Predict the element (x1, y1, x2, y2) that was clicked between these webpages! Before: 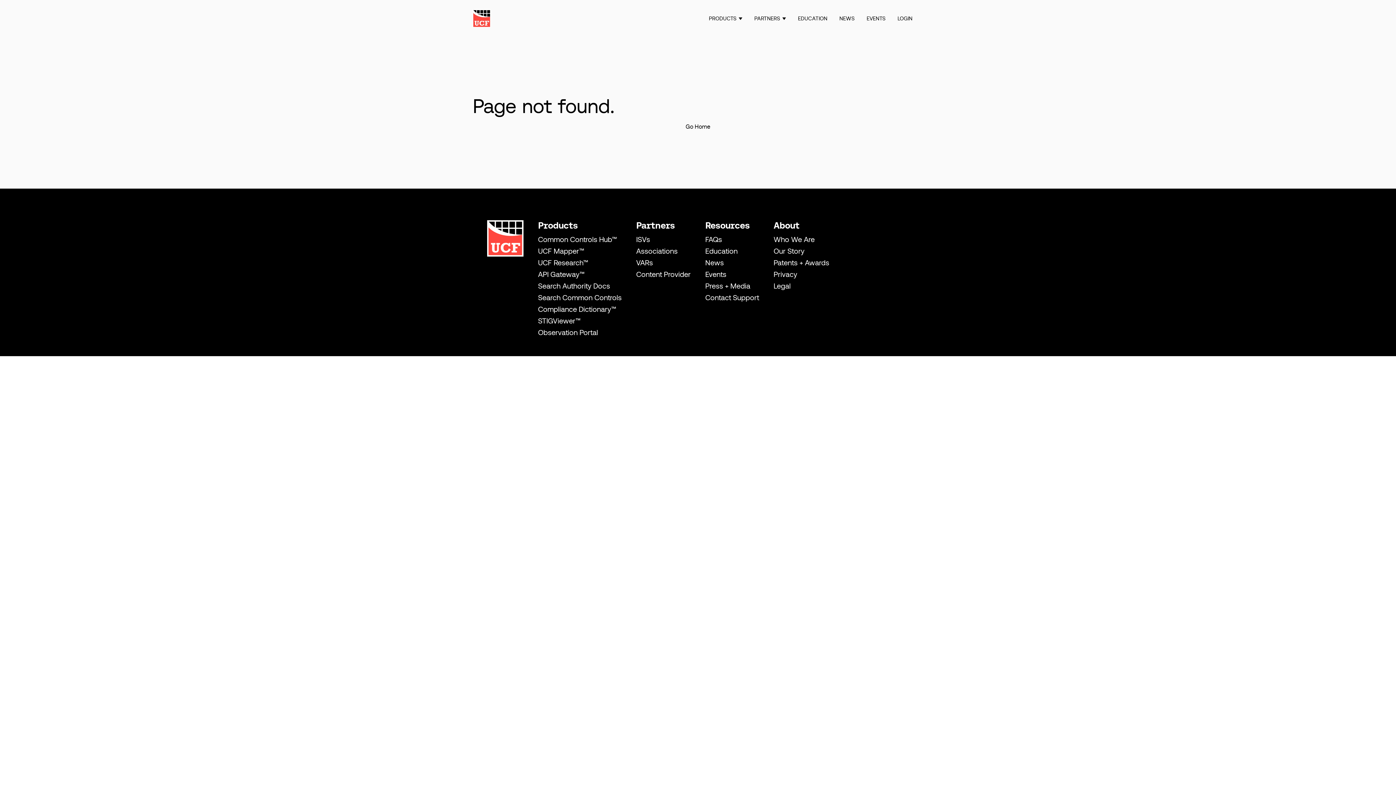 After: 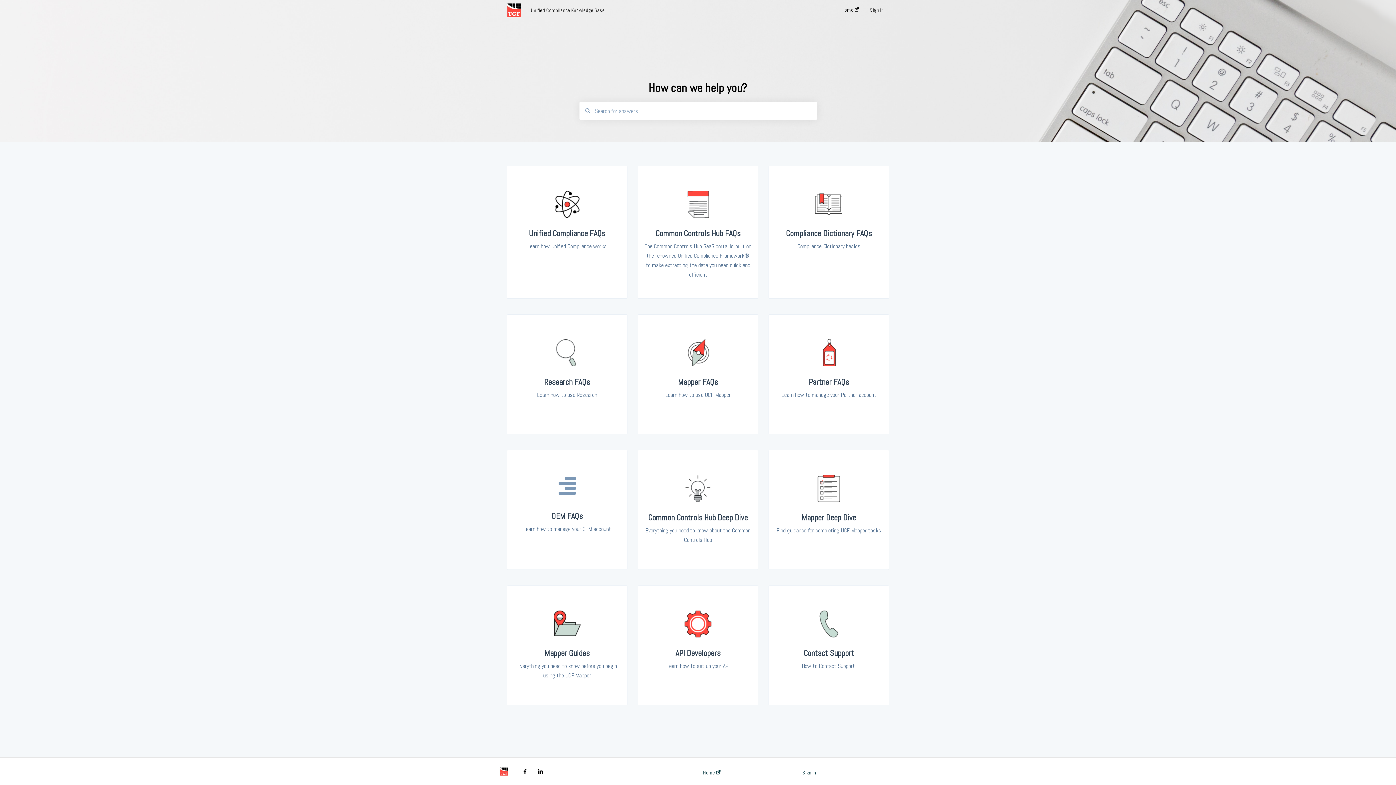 Action: bbox: (685, 122, 710, 130) label: Go Home